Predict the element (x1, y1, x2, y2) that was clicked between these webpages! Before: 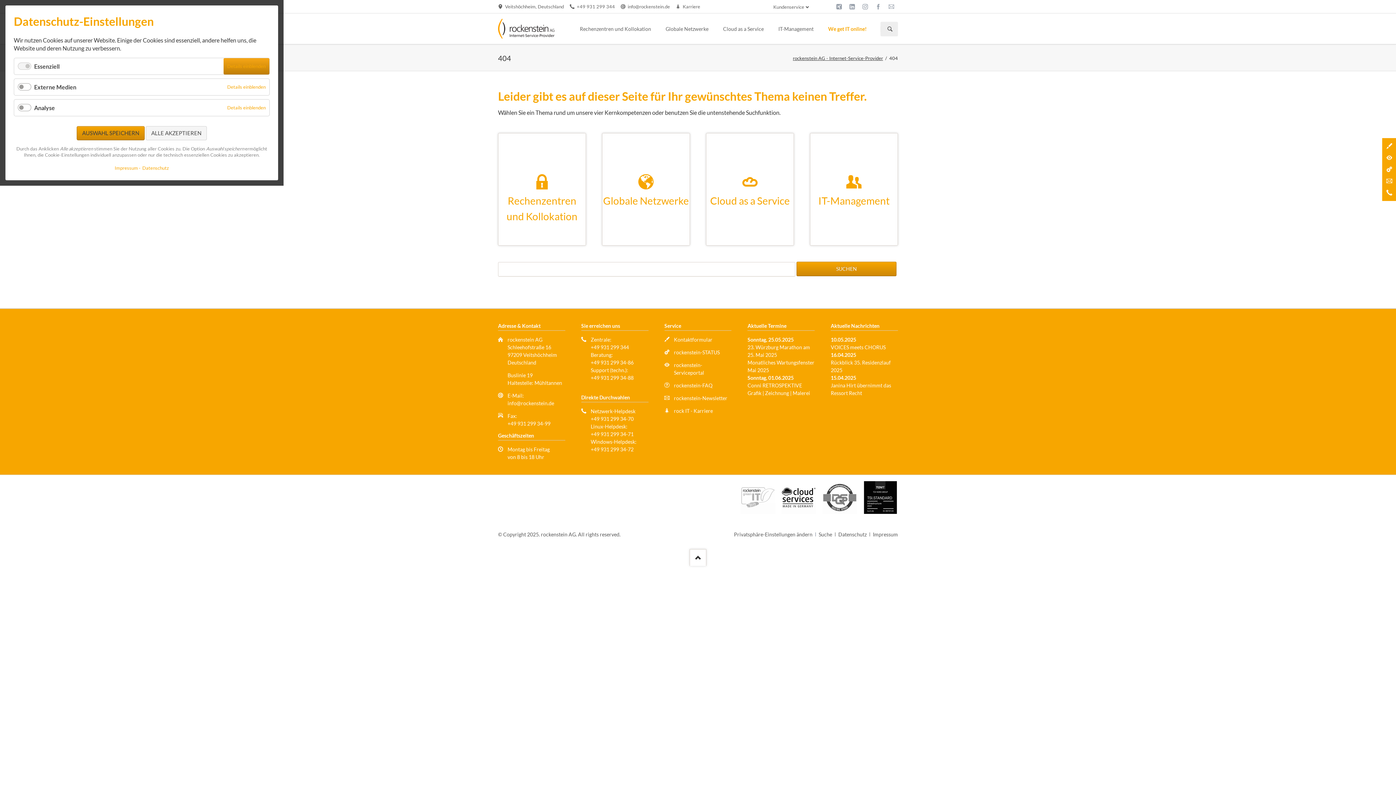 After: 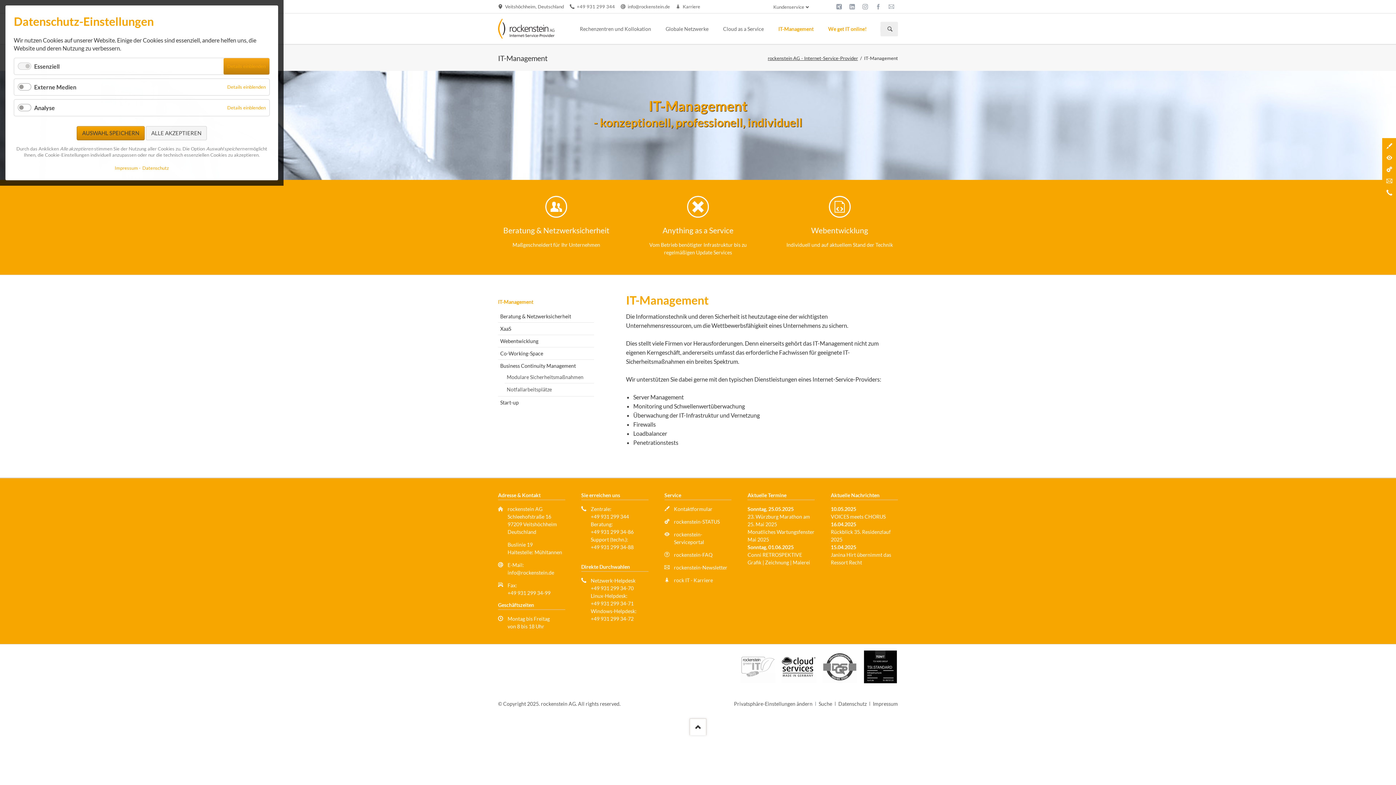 Action: bbox: (771, 13, 821, 44) label: IT-Management